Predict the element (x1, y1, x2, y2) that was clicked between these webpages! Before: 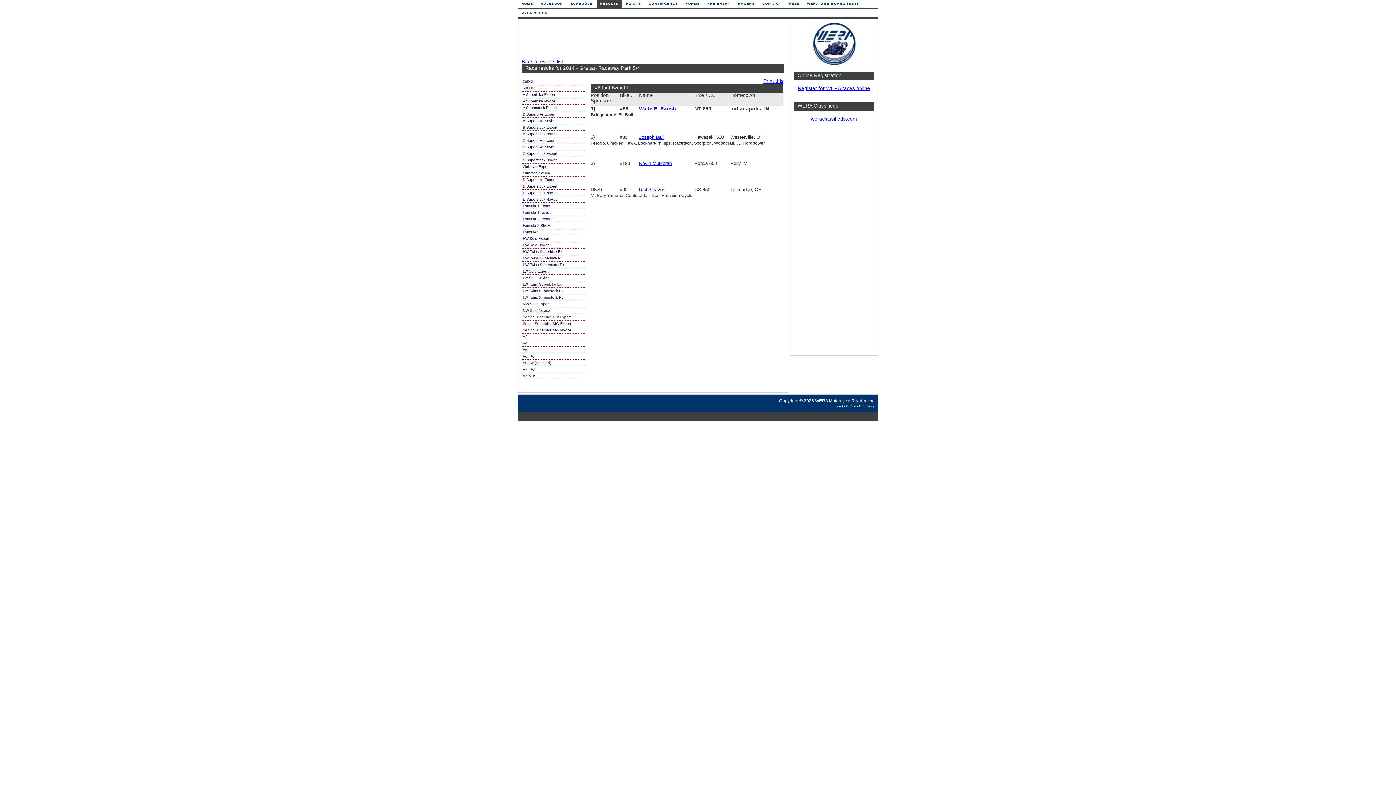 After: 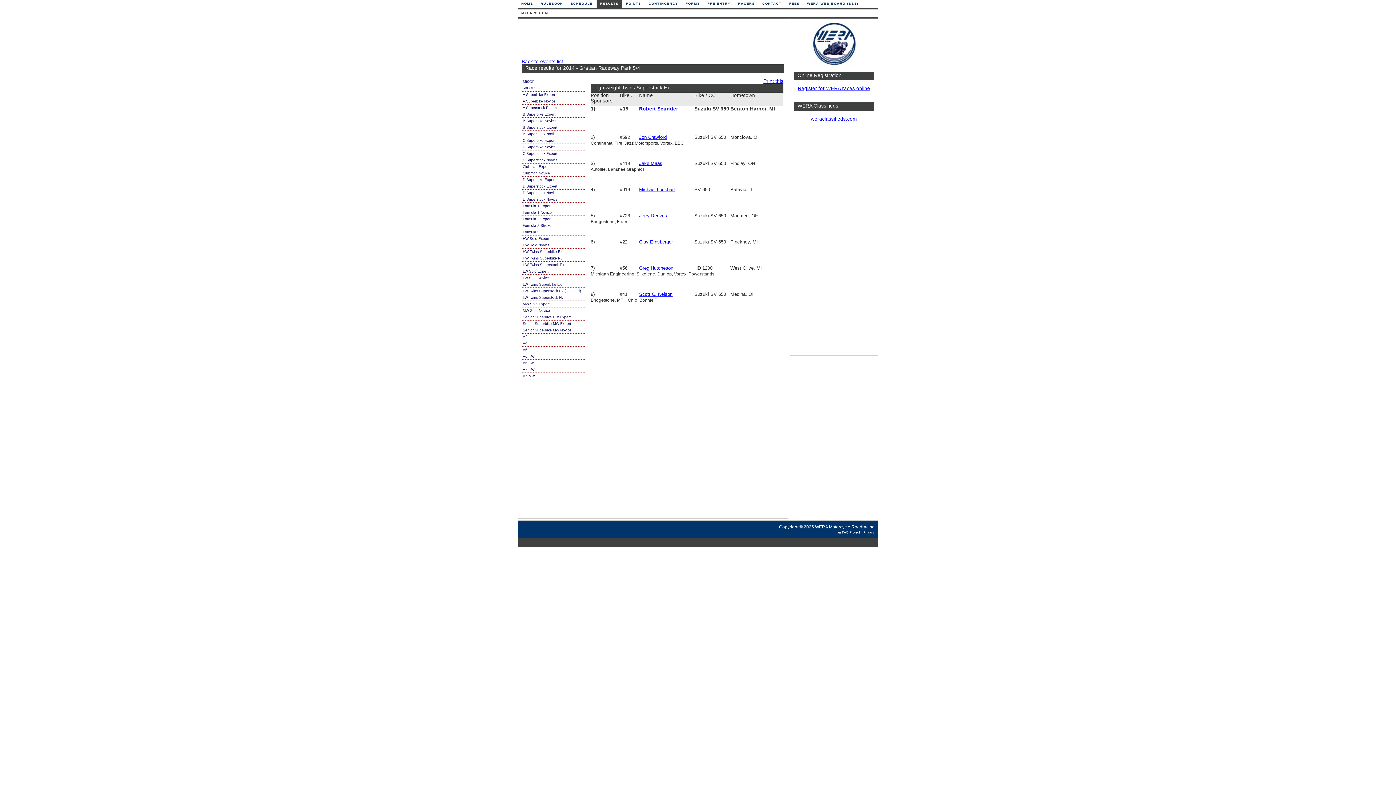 Action: label: LW Twins Superstock Ex bbox: (521, 288, 585, 294)